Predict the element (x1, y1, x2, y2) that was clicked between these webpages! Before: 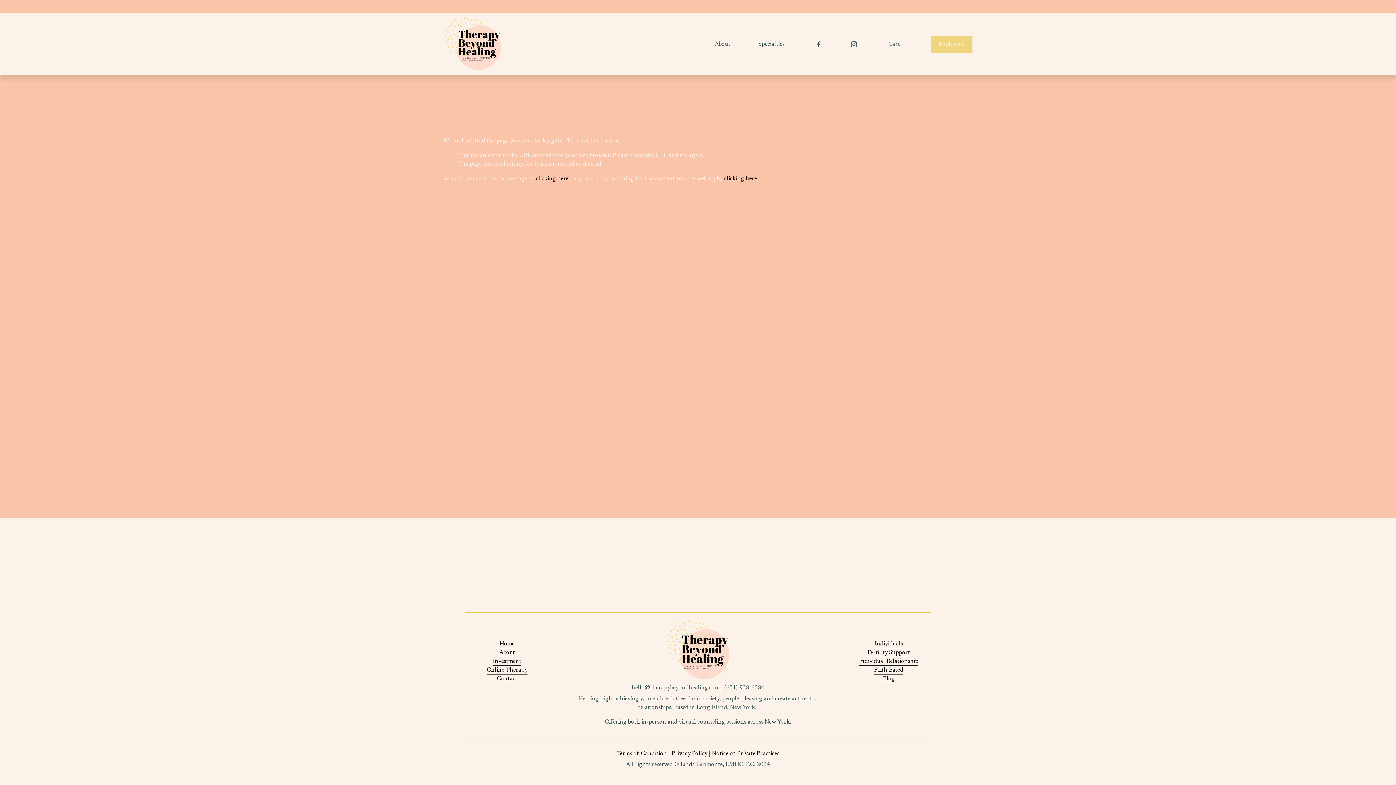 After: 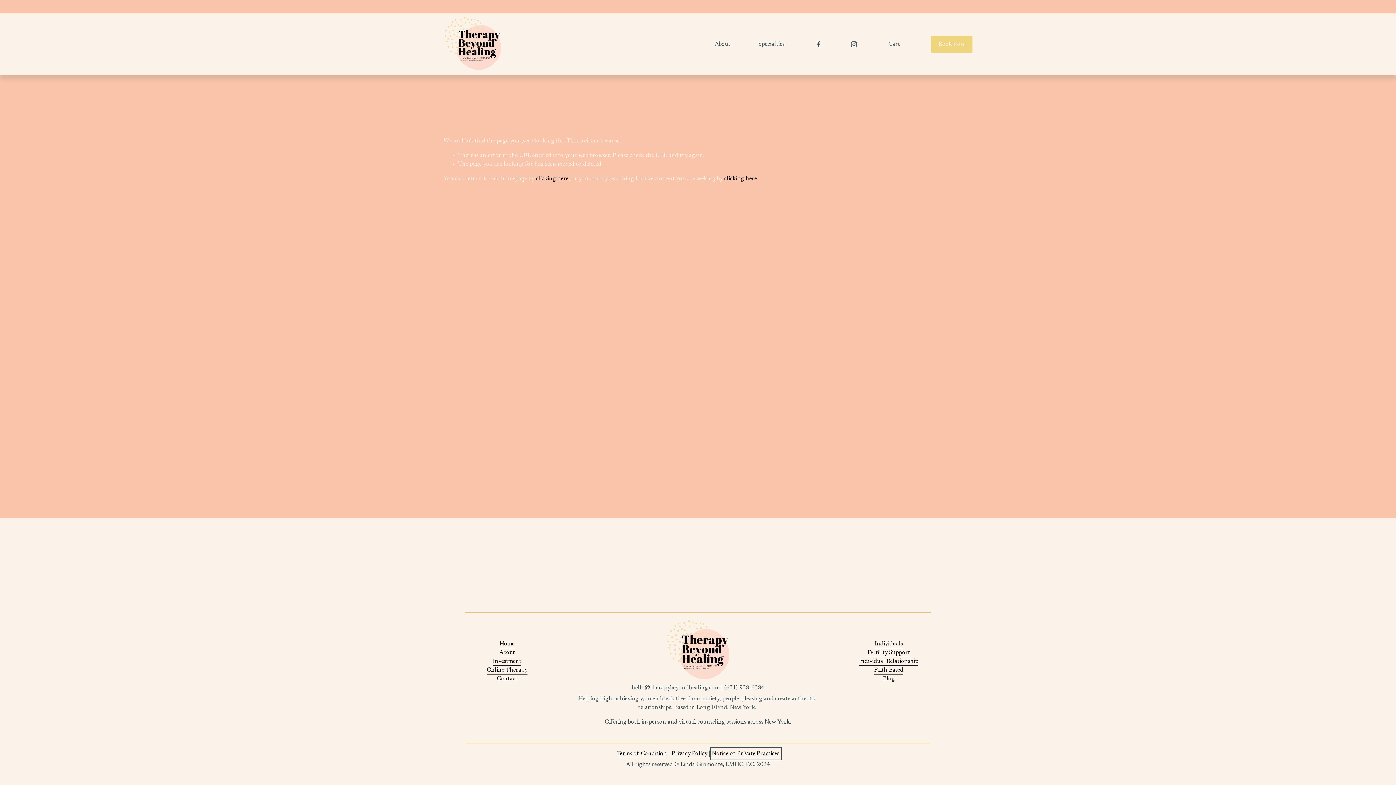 Action: bbox: (712, 749, 779, 758) label: Notice of Private Practices